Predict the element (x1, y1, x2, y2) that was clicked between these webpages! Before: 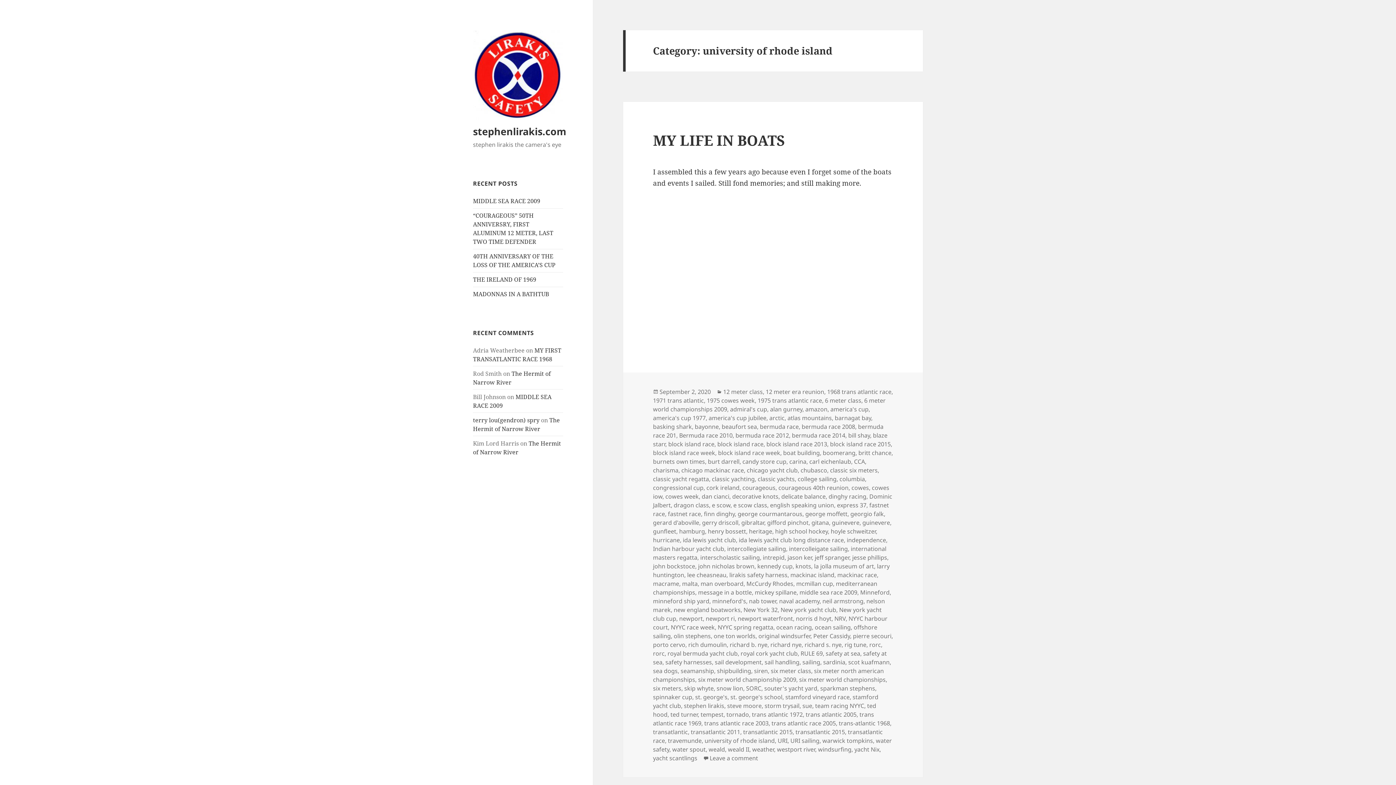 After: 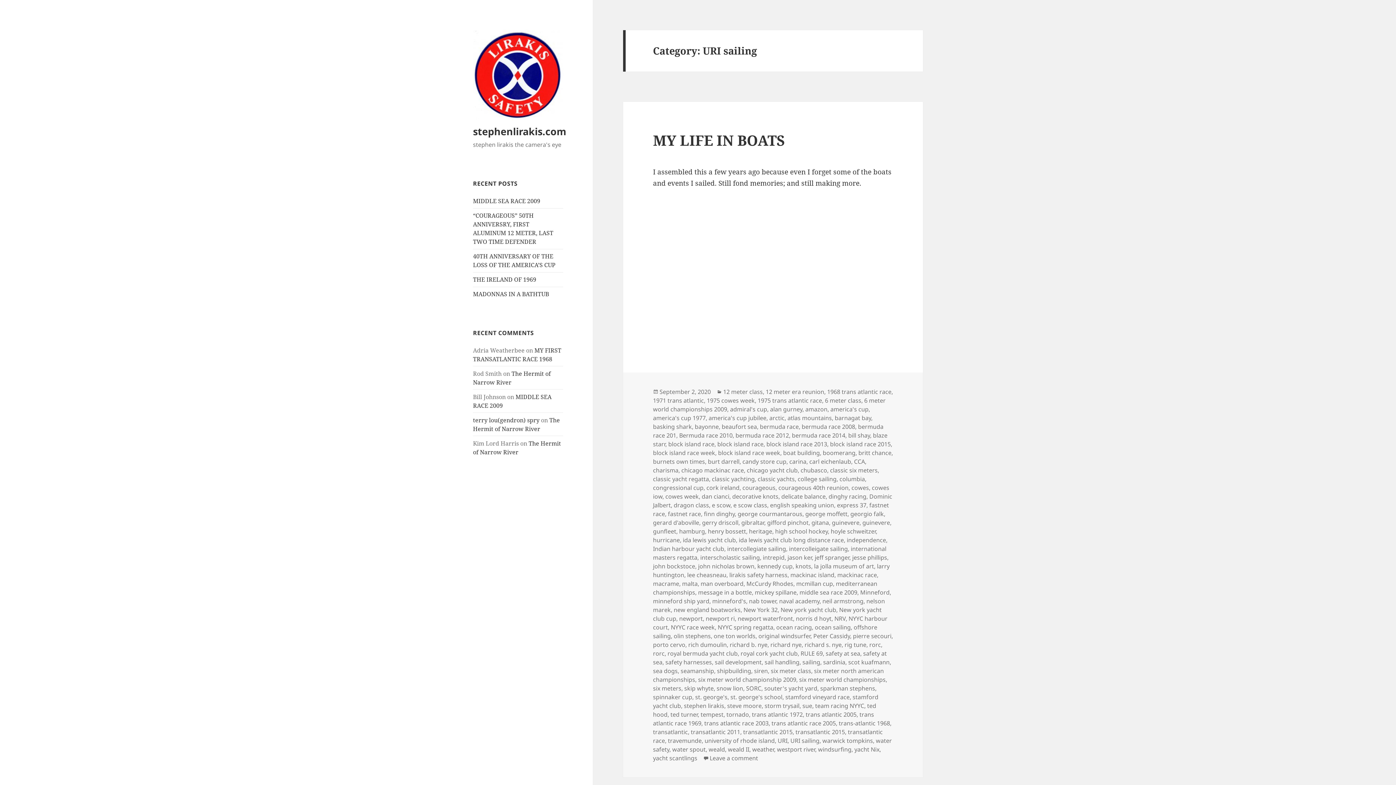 Action: bbox: (790, 737, 819, 745) label: URI sailing